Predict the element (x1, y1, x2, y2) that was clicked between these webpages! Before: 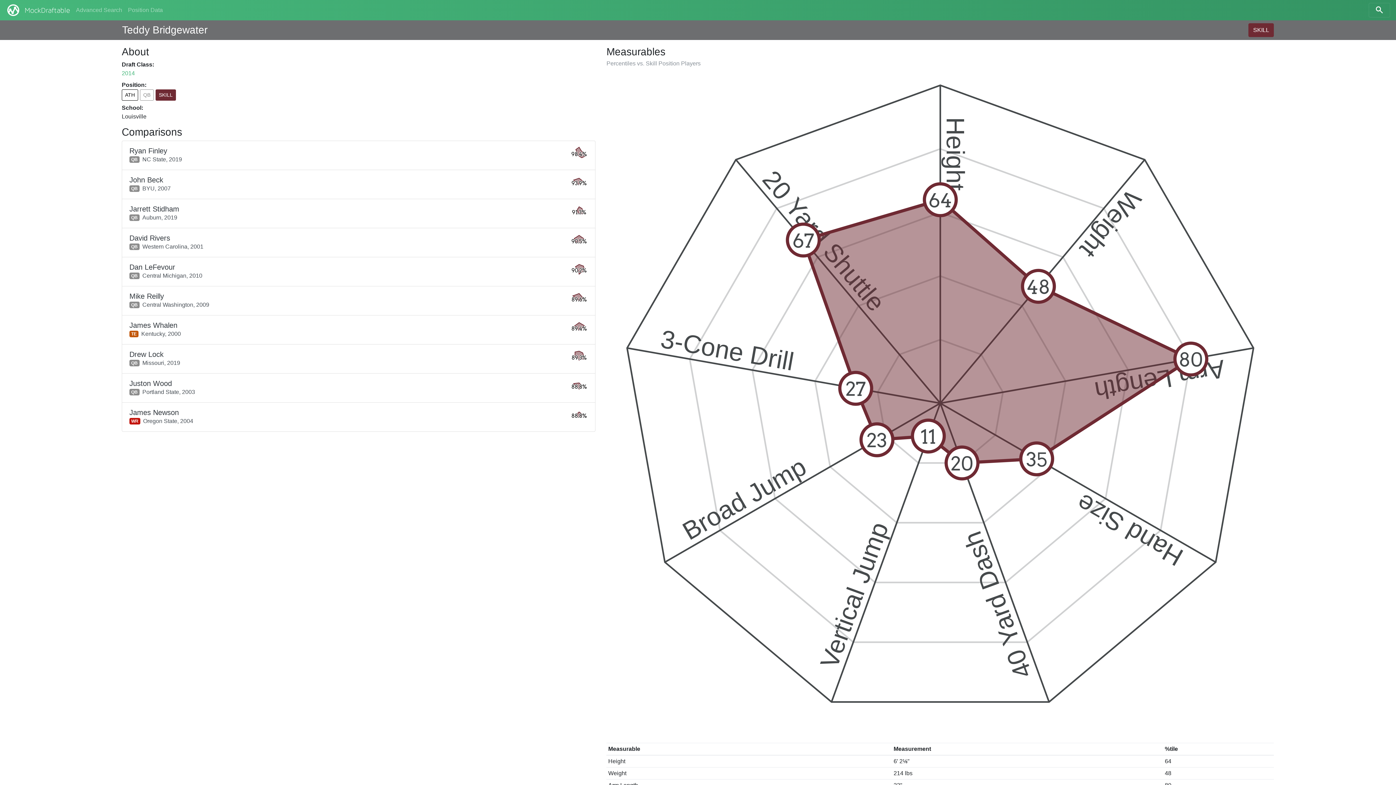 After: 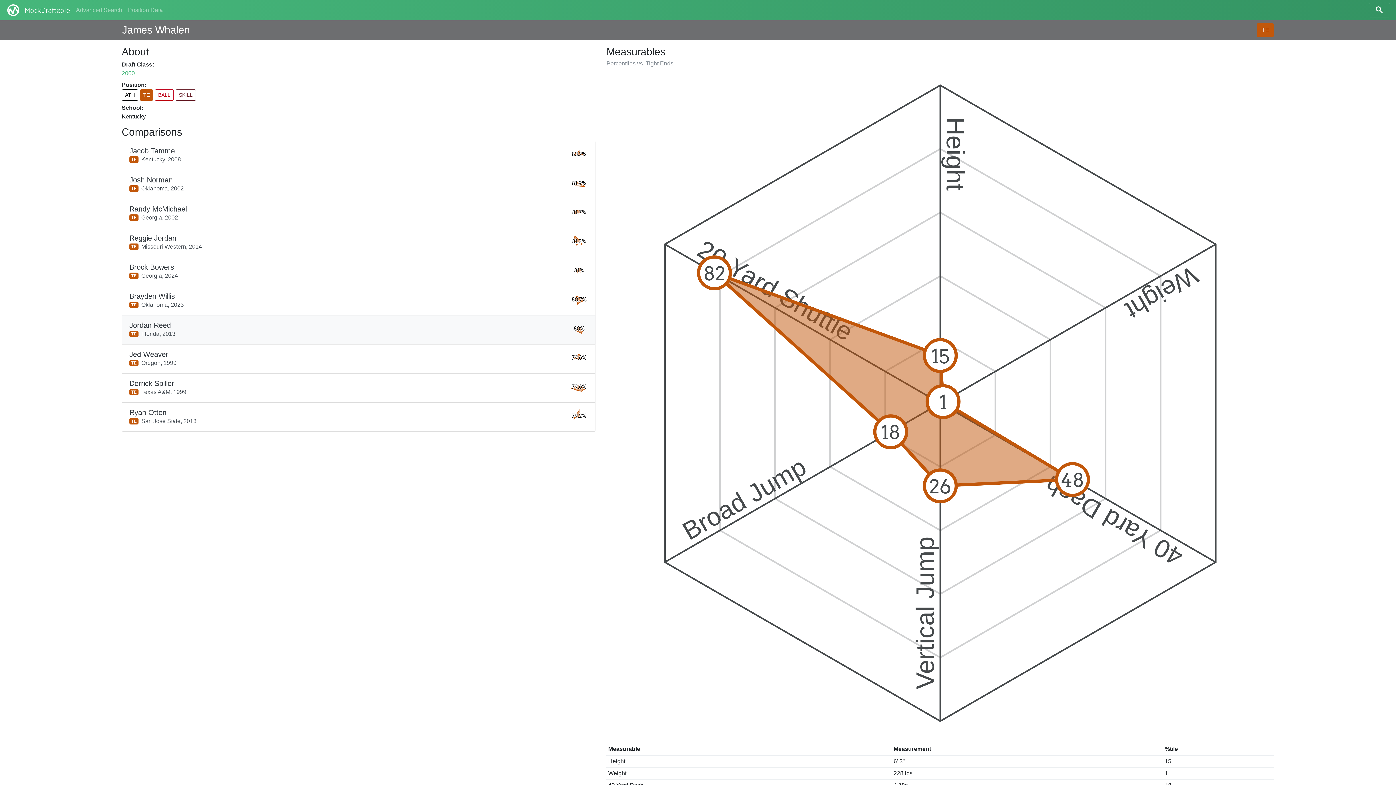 Action: bbox: (121, 315, 595, 344) label: James Whalen
TEKentucky, 2000
89.4%